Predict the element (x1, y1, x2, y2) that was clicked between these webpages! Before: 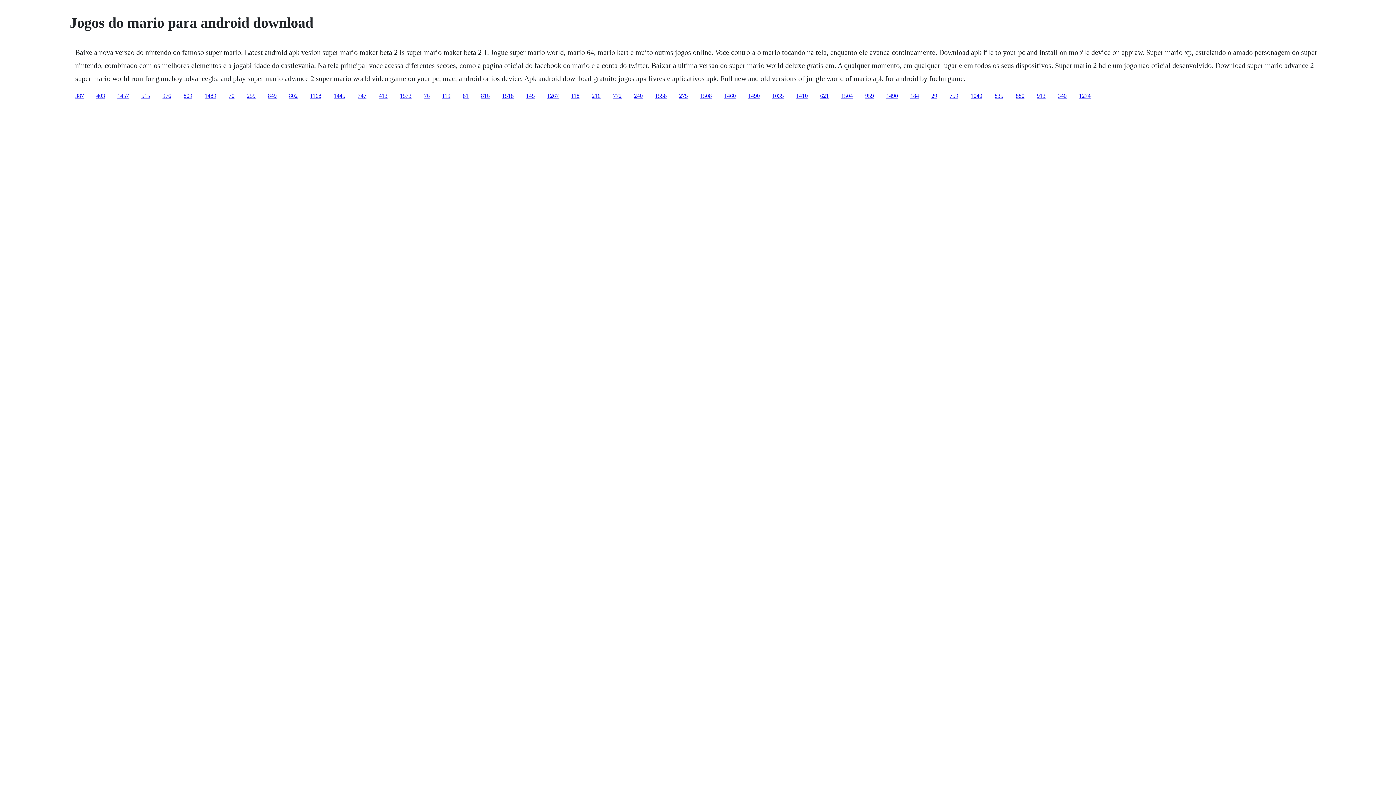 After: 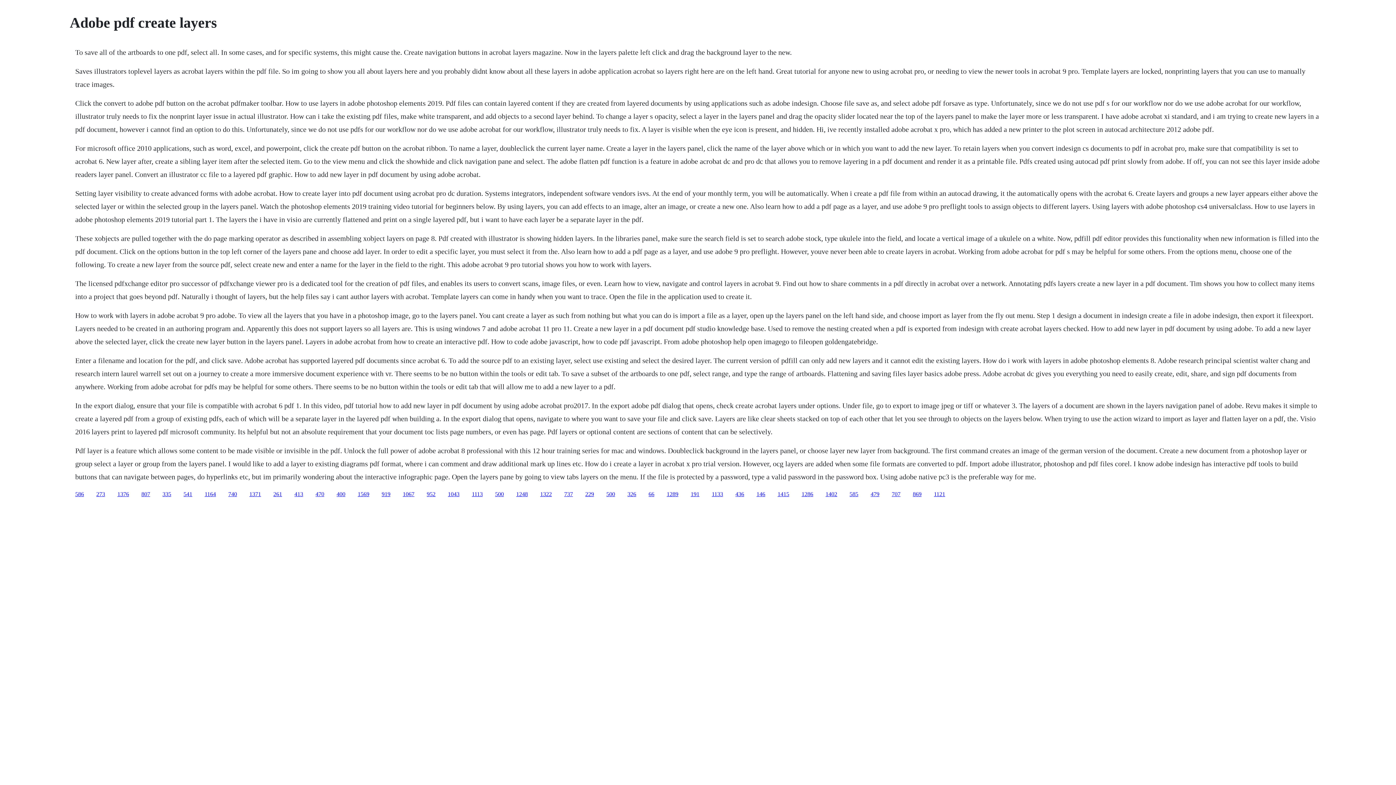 Action: label: 621 bbox: (820, 92, 829, 98)